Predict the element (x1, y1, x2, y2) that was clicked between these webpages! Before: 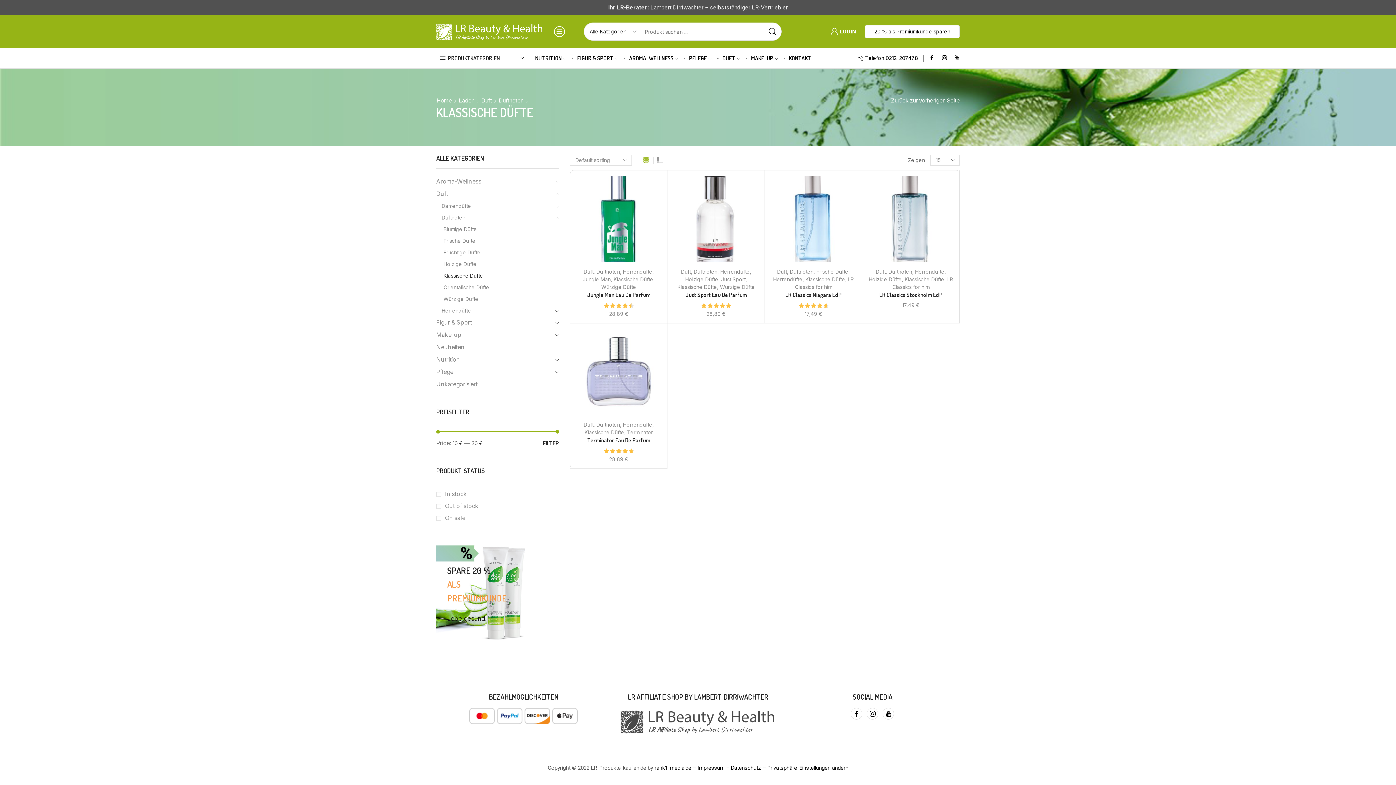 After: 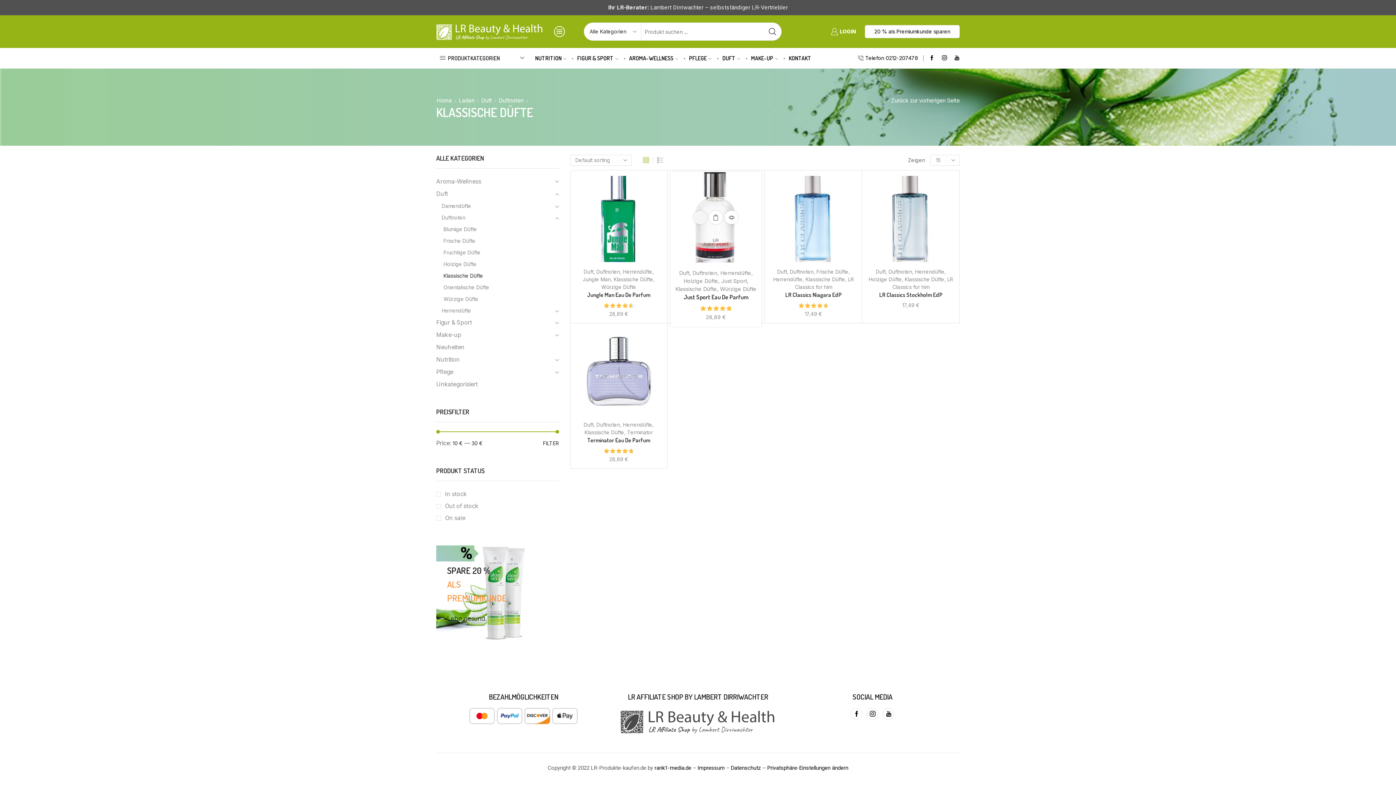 Action: bbox: (694, 215, 707, 228) label: Add to wishlist